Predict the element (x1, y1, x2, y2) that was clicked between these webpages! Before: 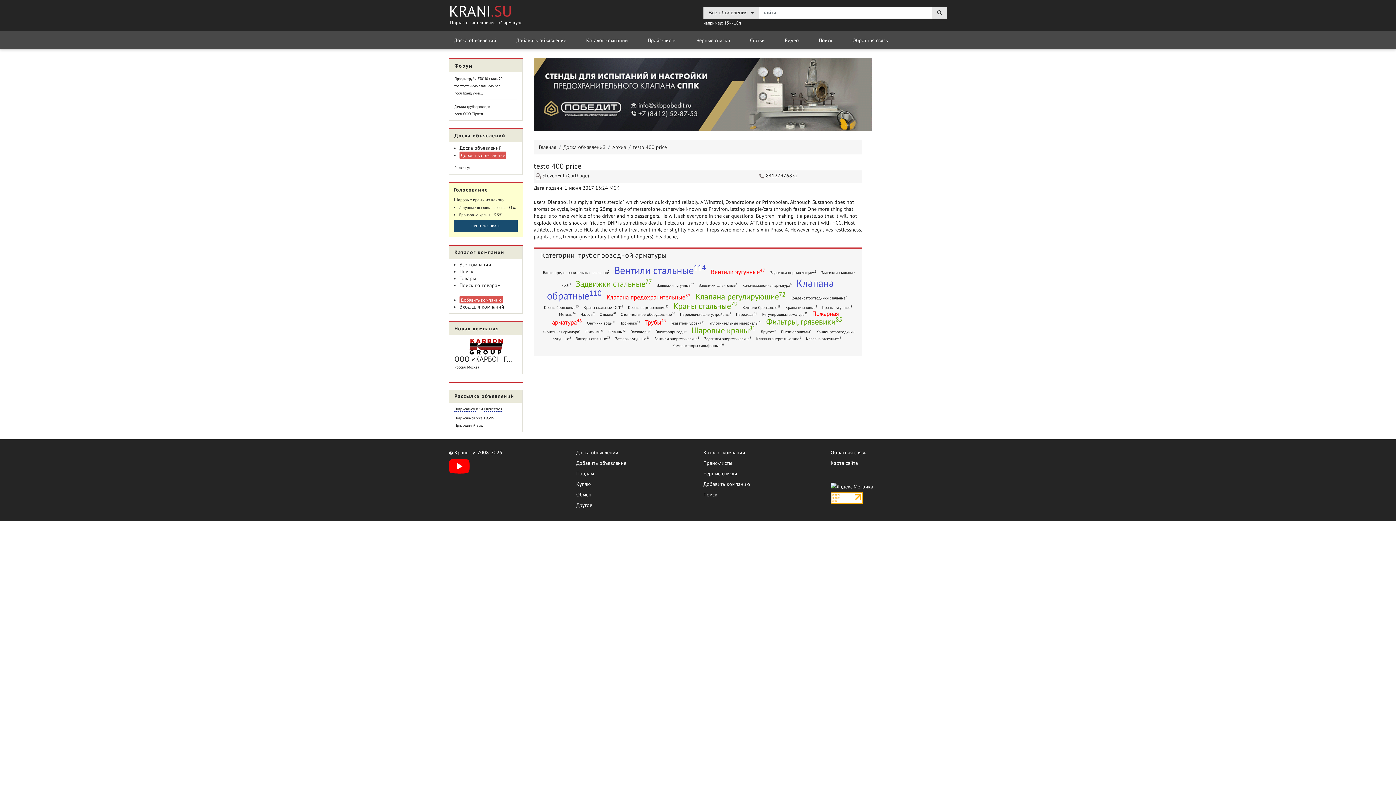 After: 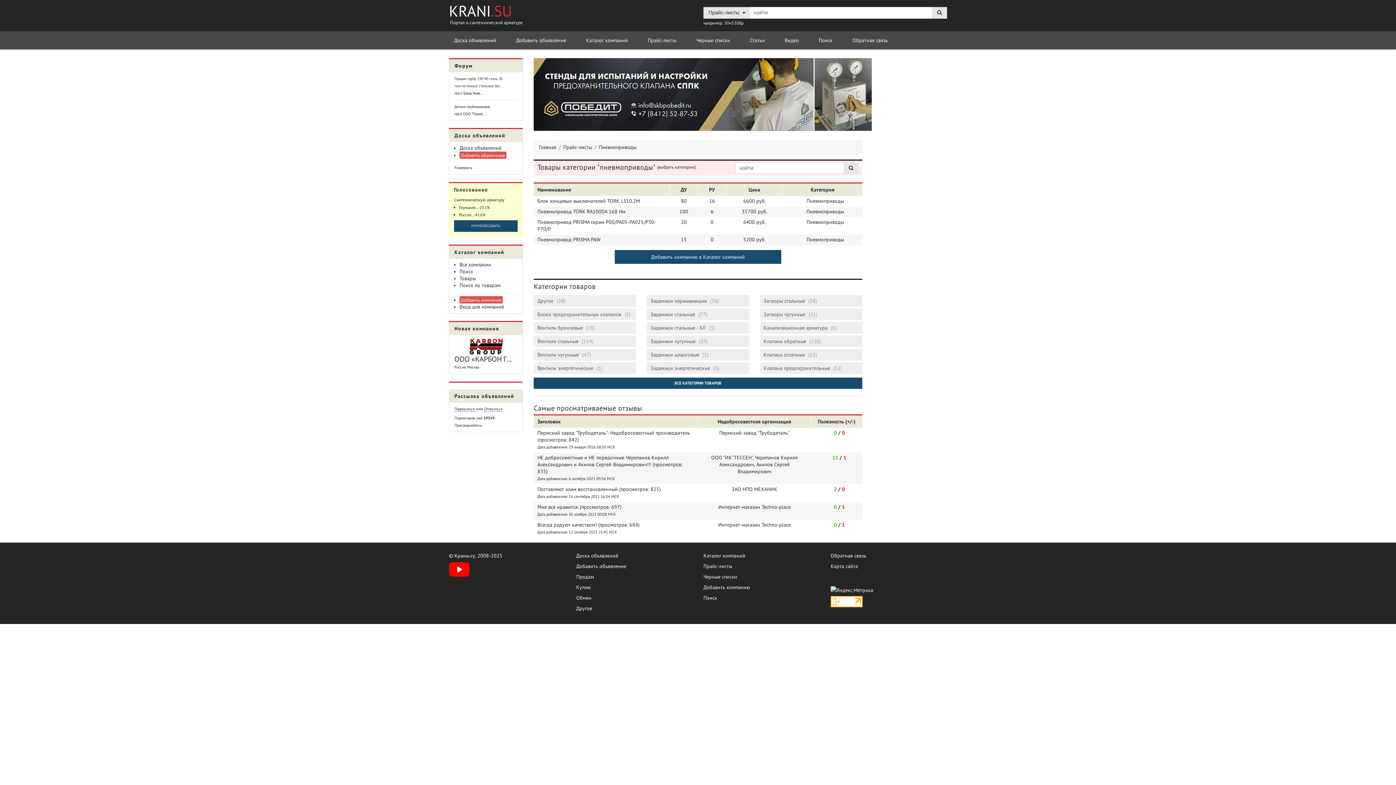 Action: bbox: (779, 329, 813, 334) label: Пневмоприводы4